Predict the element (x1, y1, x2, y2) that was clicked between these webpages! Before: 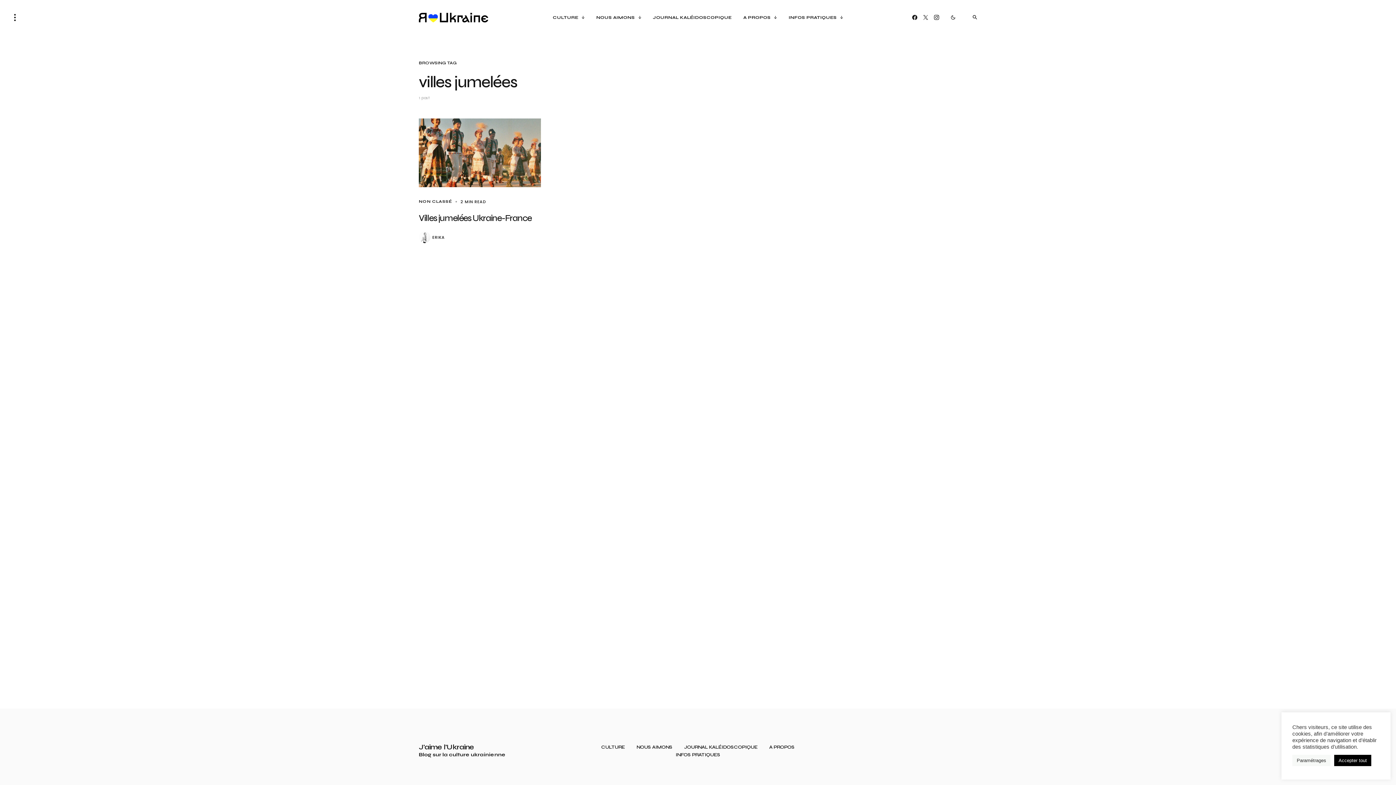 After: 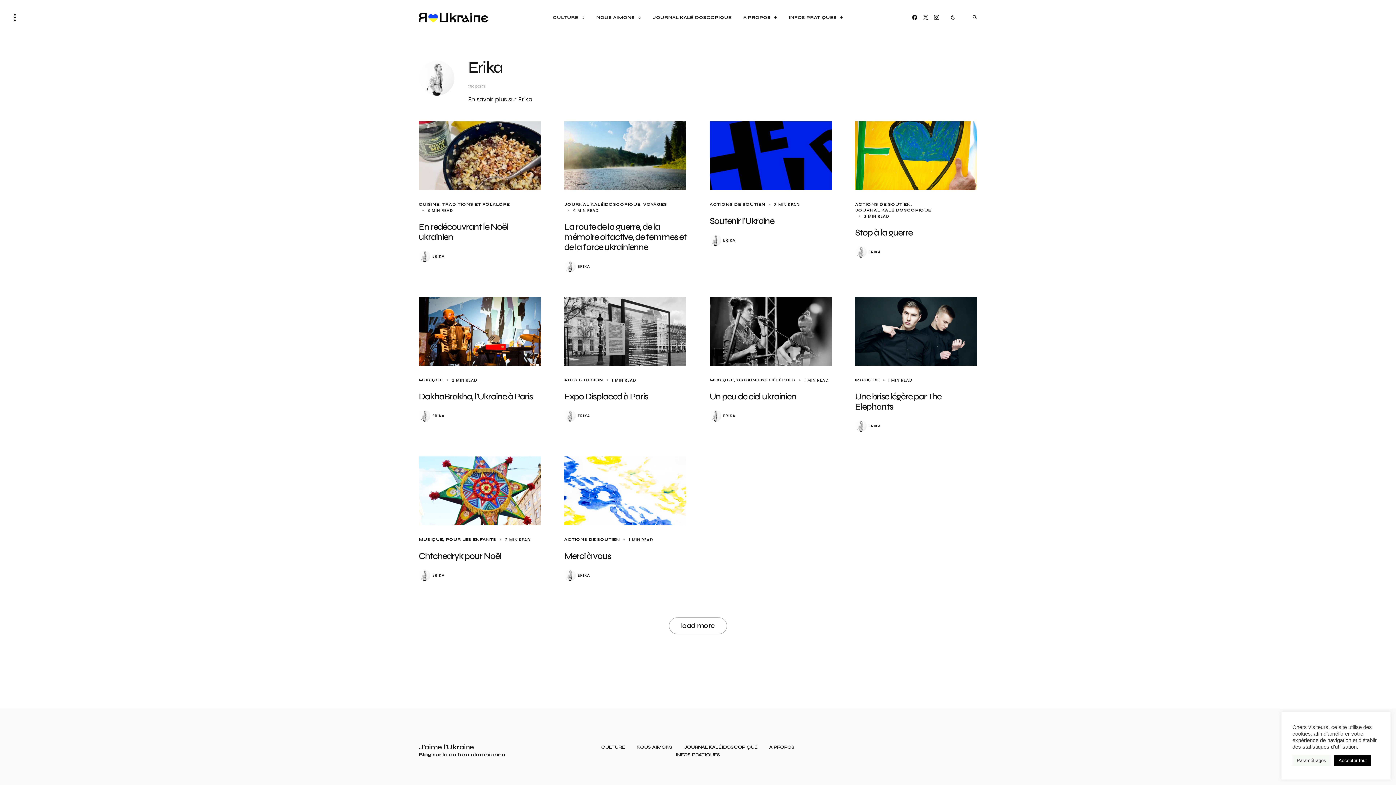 Action: bbox: (418, 231, 430, 243)